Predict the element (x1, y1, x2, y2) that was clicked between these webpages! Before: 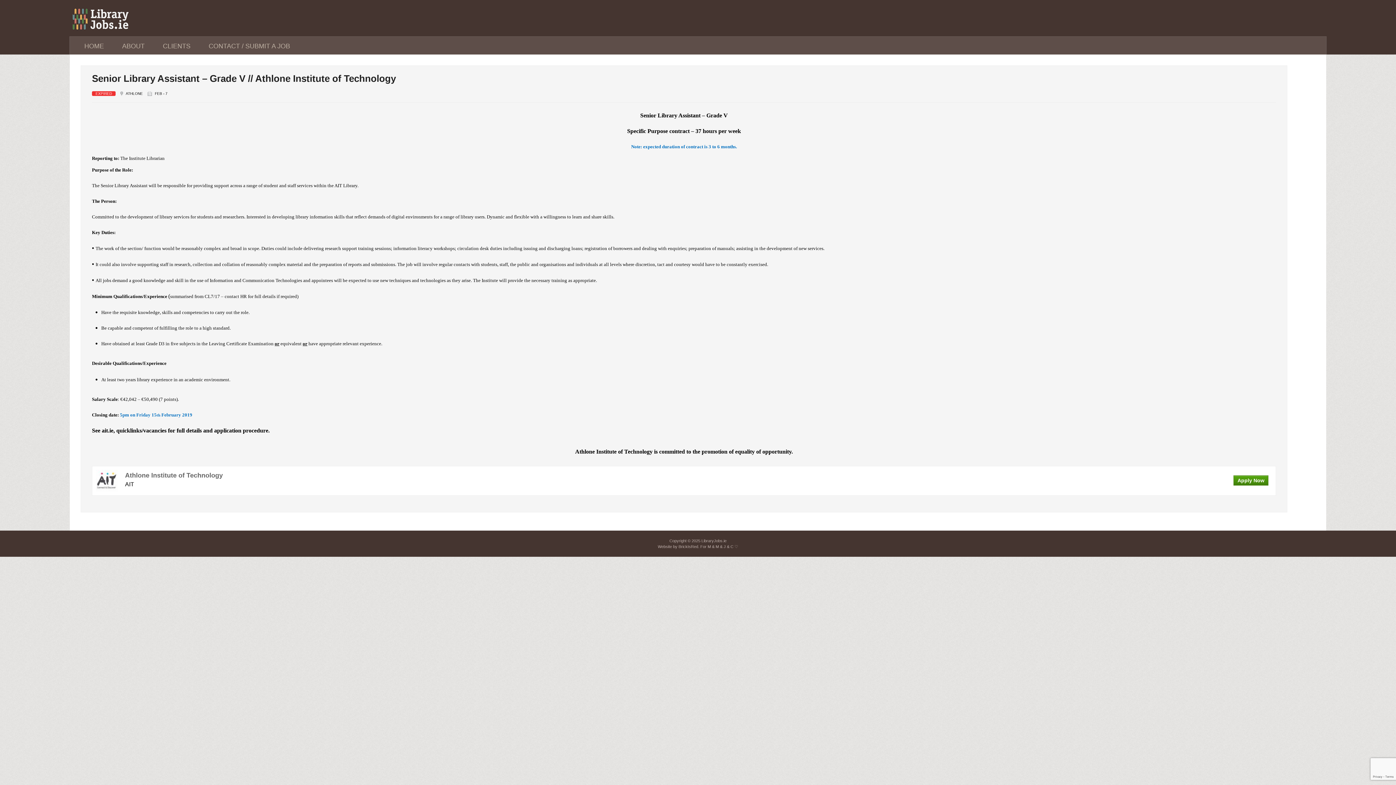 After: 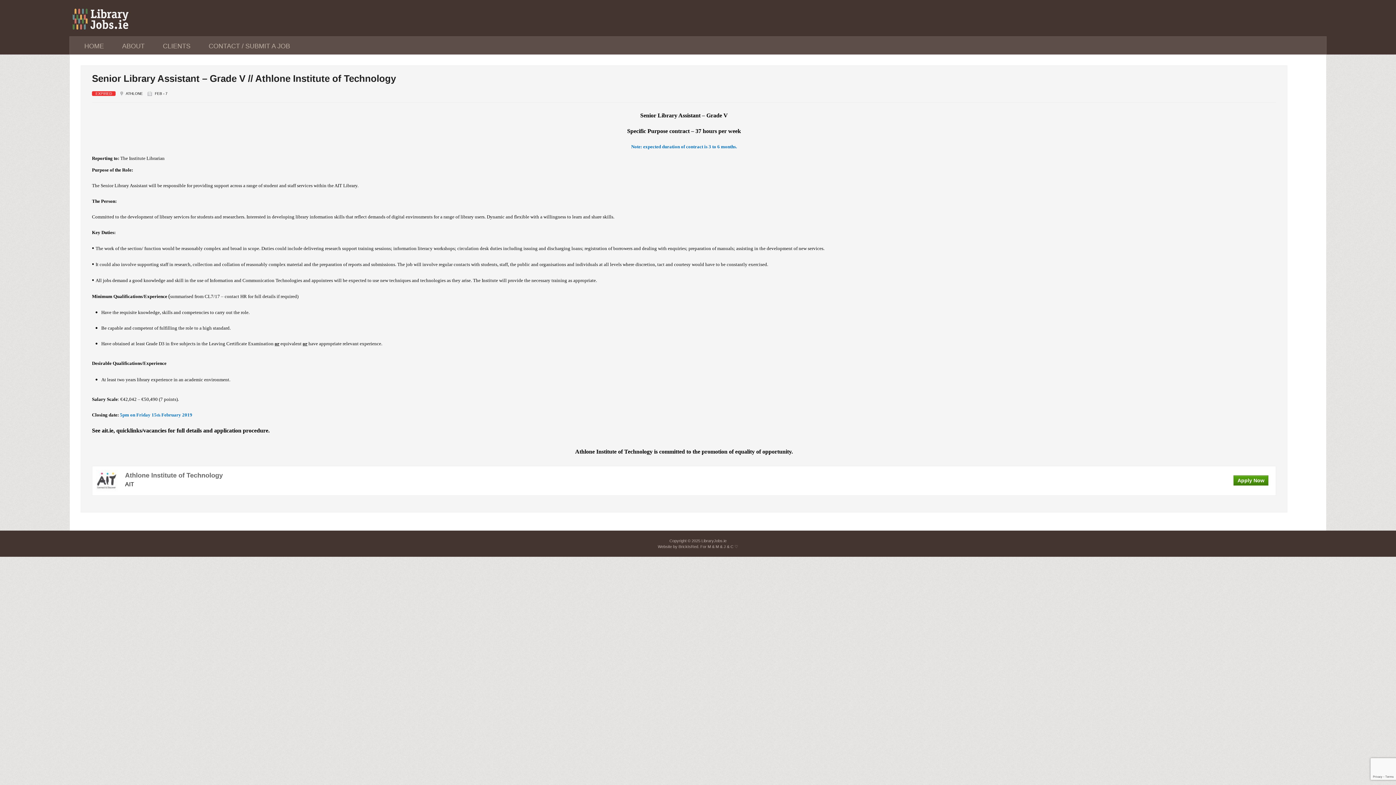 Action: label: Senior Library Assistant – Grade V // Athlone Institute of Technology bbox: (92, 73, 396, 84)